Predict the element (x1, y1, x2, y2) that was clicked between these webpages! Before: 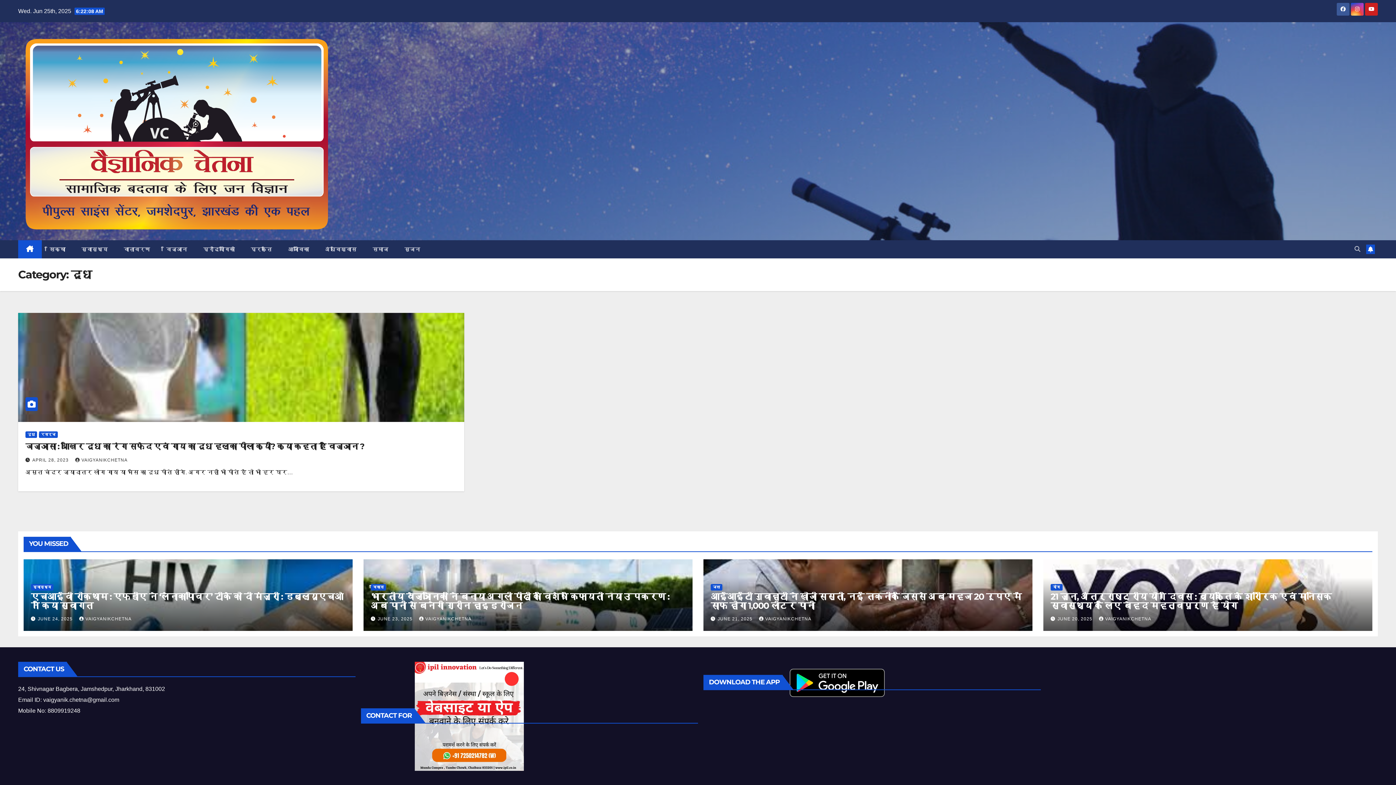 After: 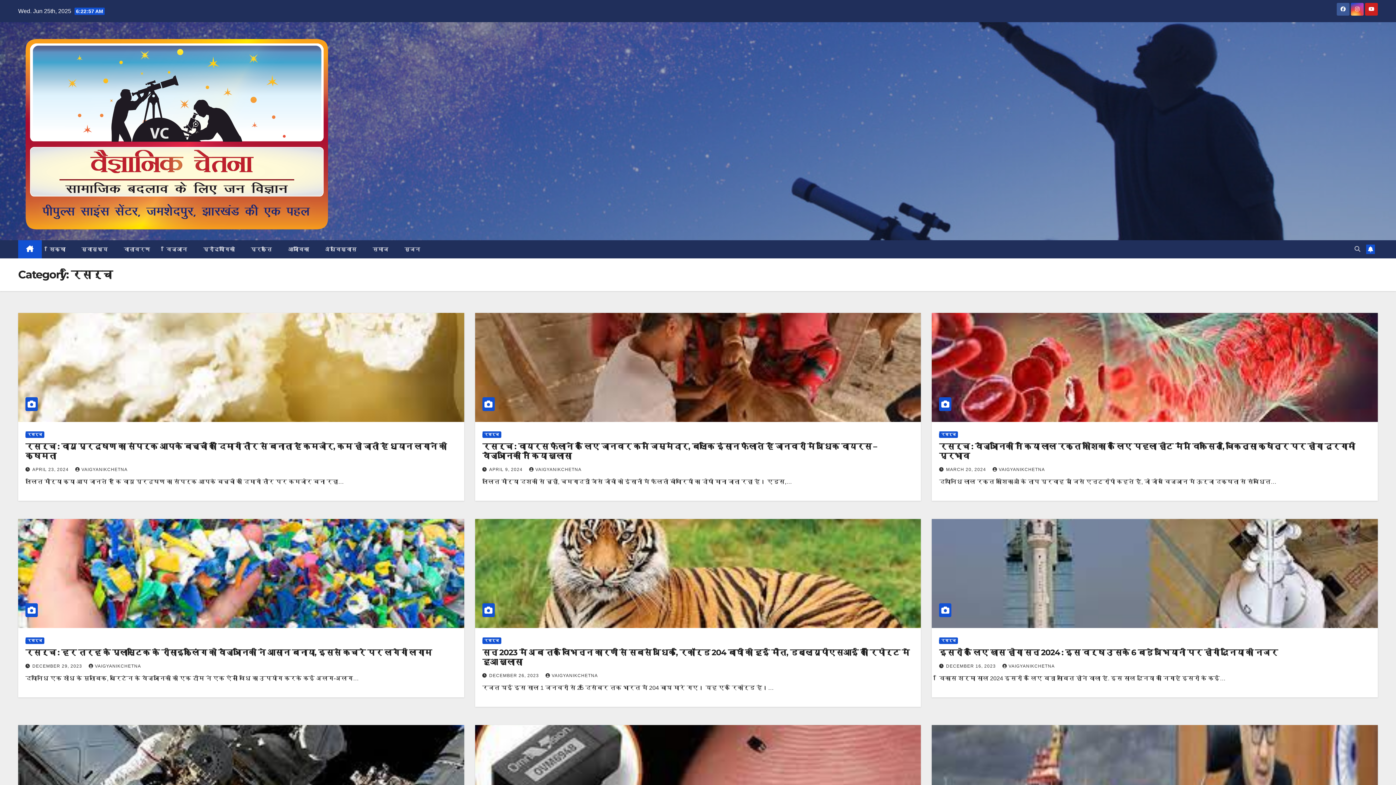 Action: bbox: (38, 431, 57, 438) label: रिसर्च